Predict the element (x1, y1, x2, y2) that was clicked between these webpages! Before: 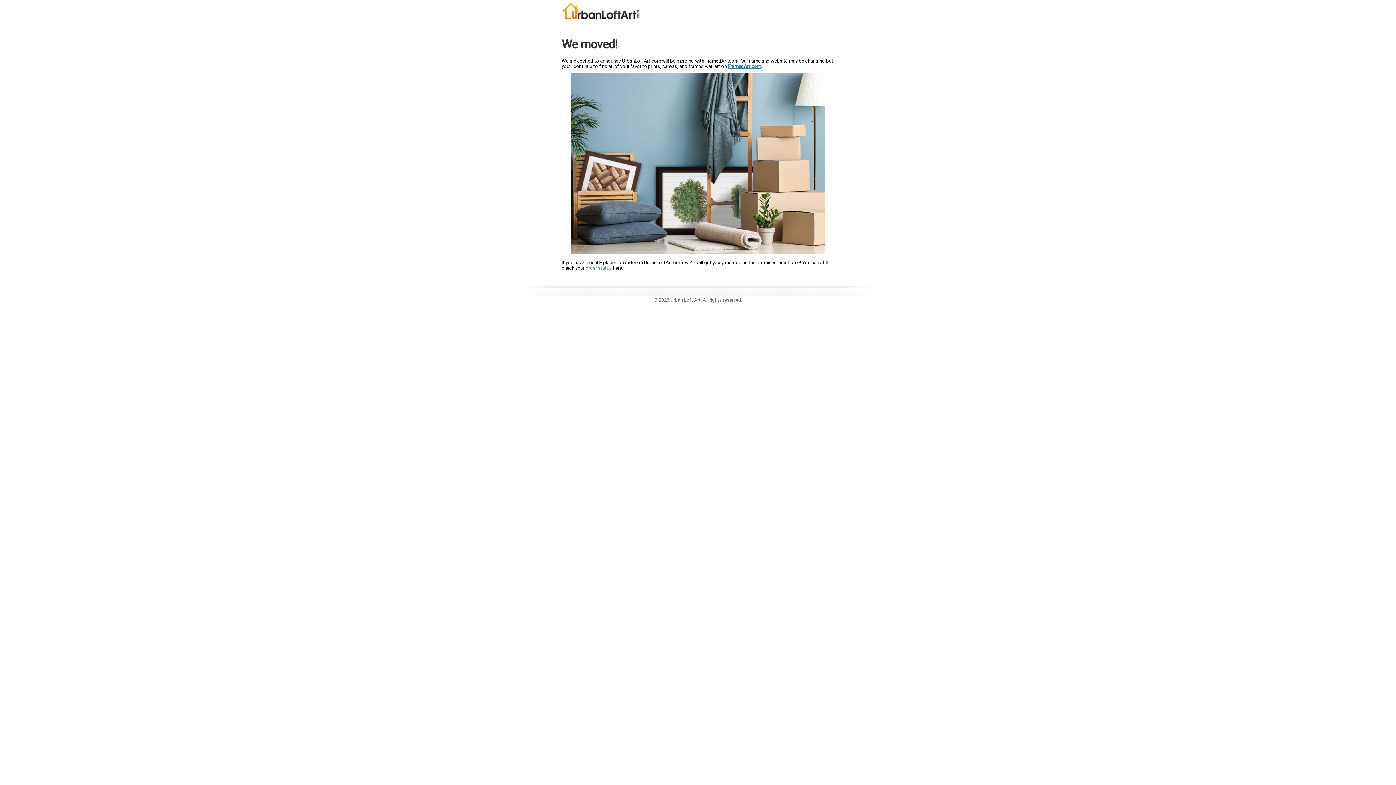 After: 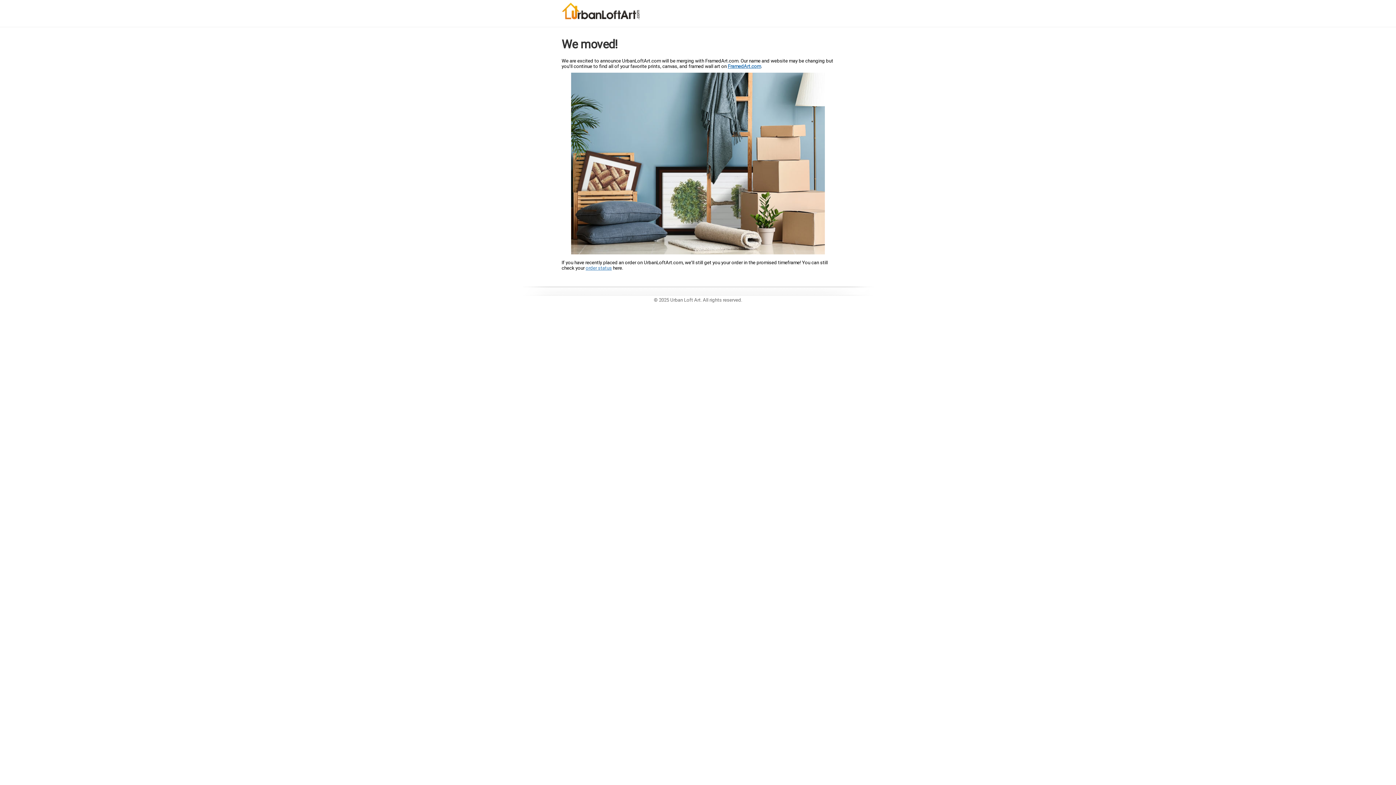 Action: bbox: (561, 8, 656, 13)